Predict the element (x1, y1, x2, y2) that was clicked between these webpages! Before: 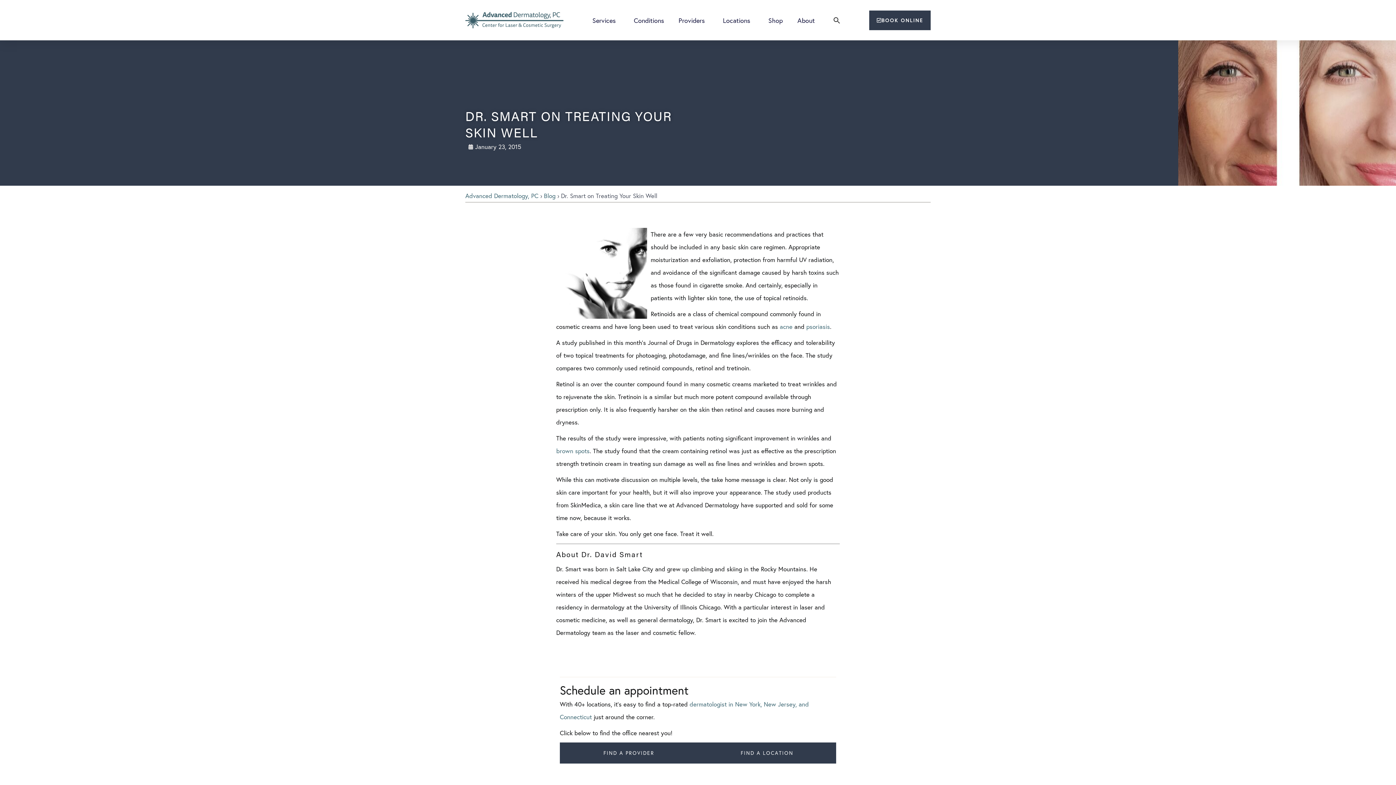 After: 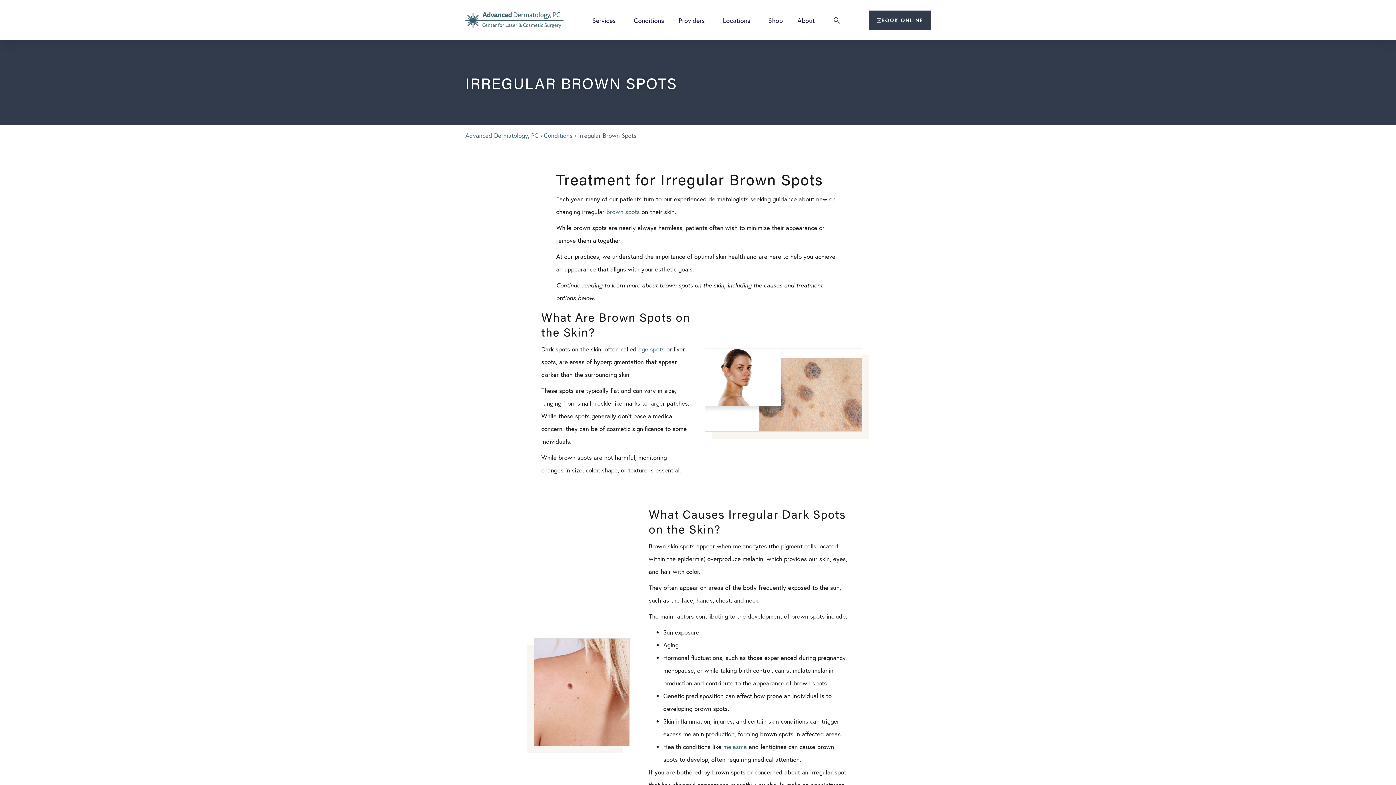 Action: bbox: (556, 446, 589, 455) label: brown spots